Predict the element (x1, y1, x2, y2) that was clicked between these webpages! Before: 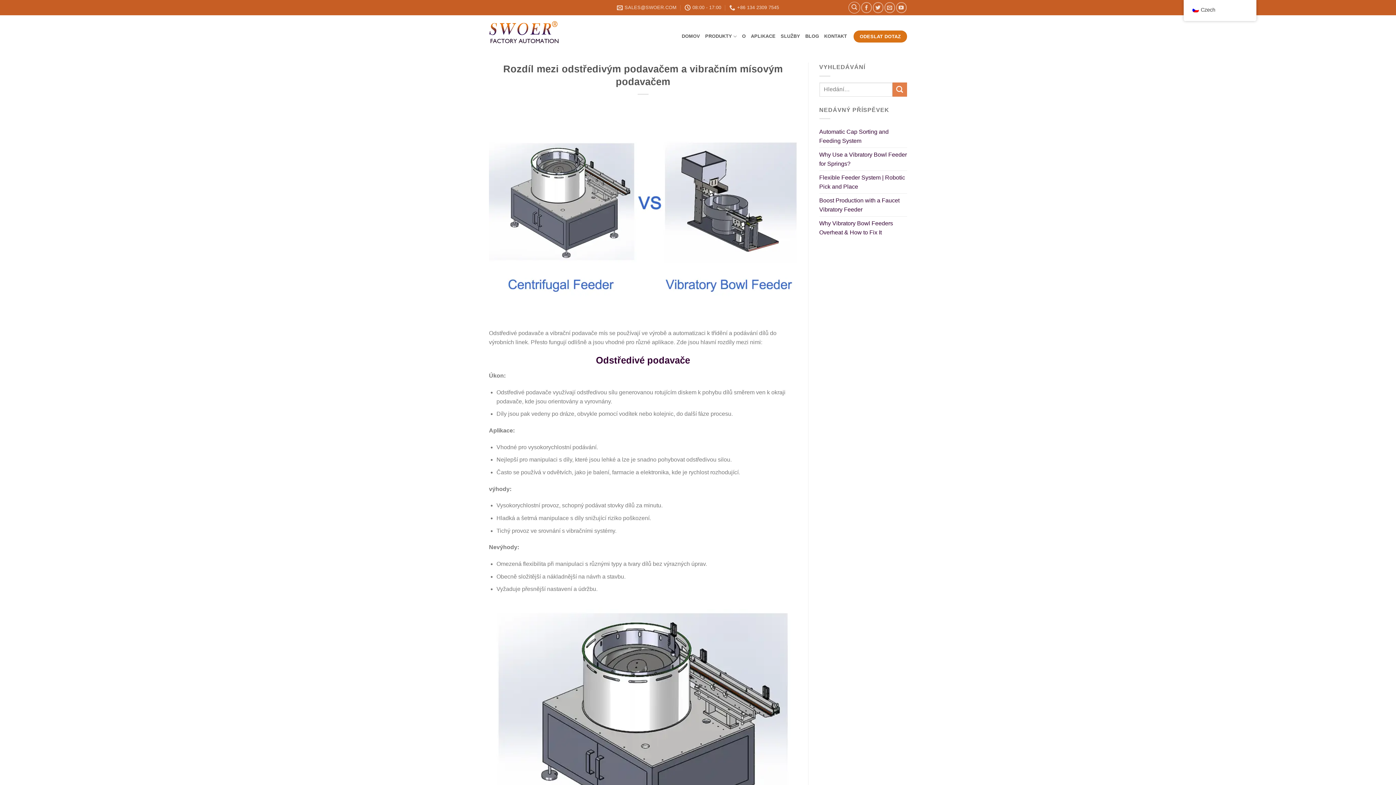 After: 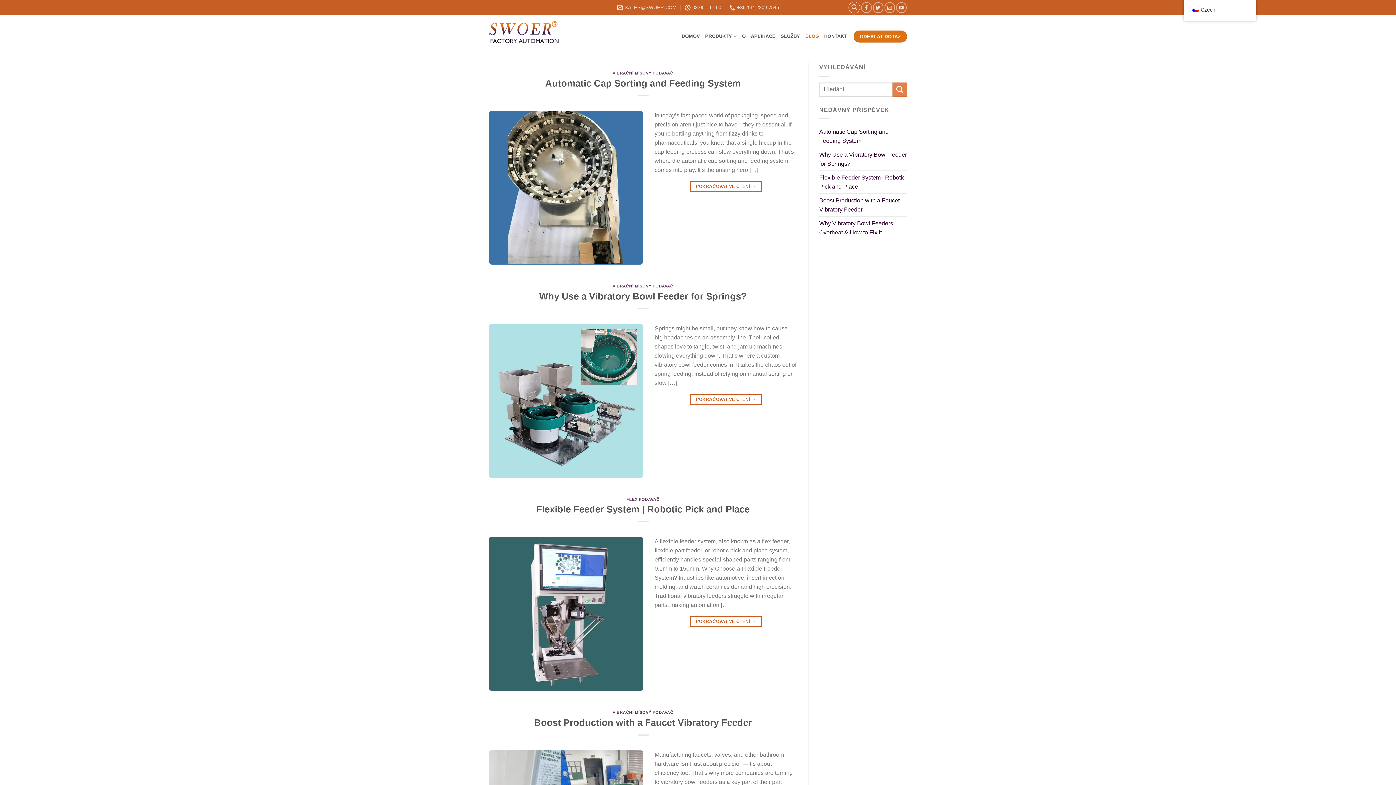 Action: label: BLOG bbox: (805, 15, 819, 57)